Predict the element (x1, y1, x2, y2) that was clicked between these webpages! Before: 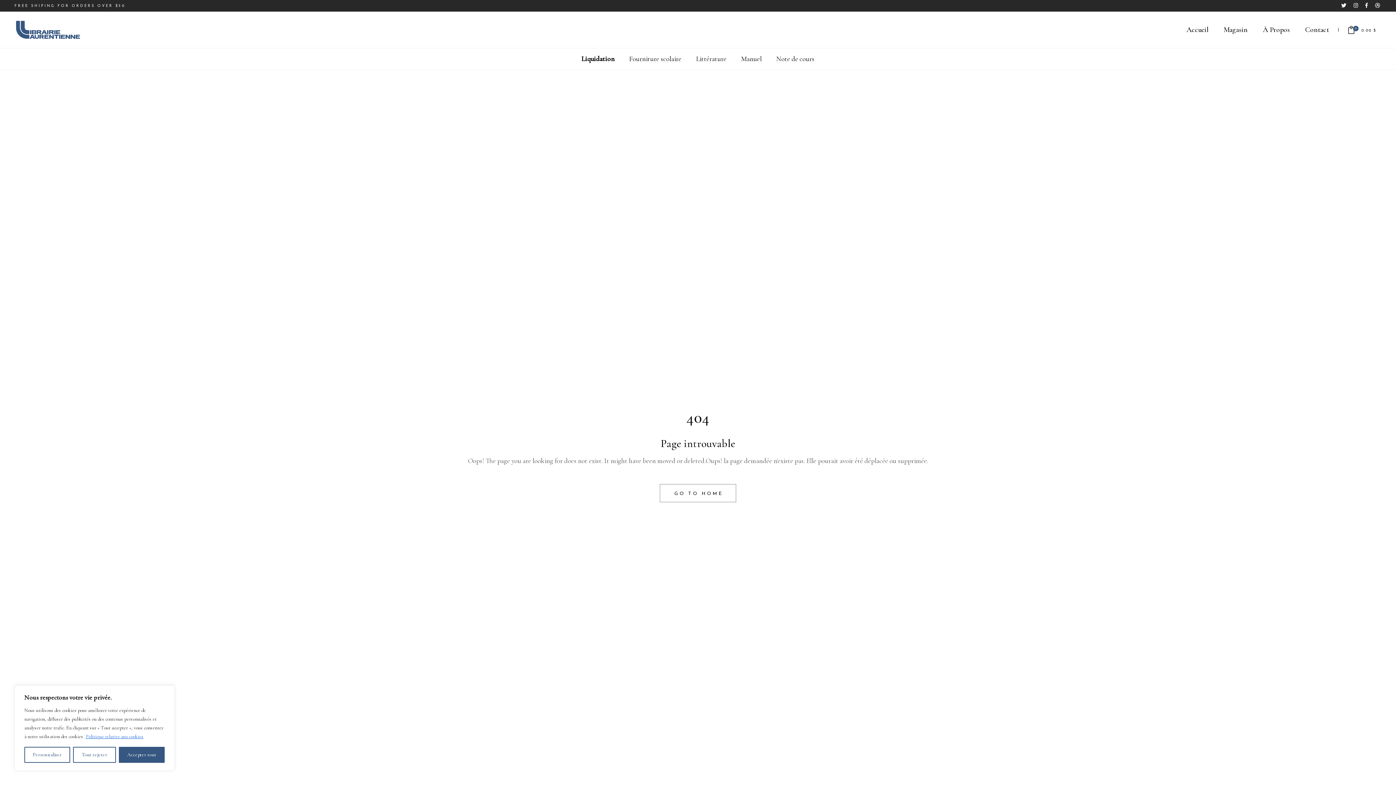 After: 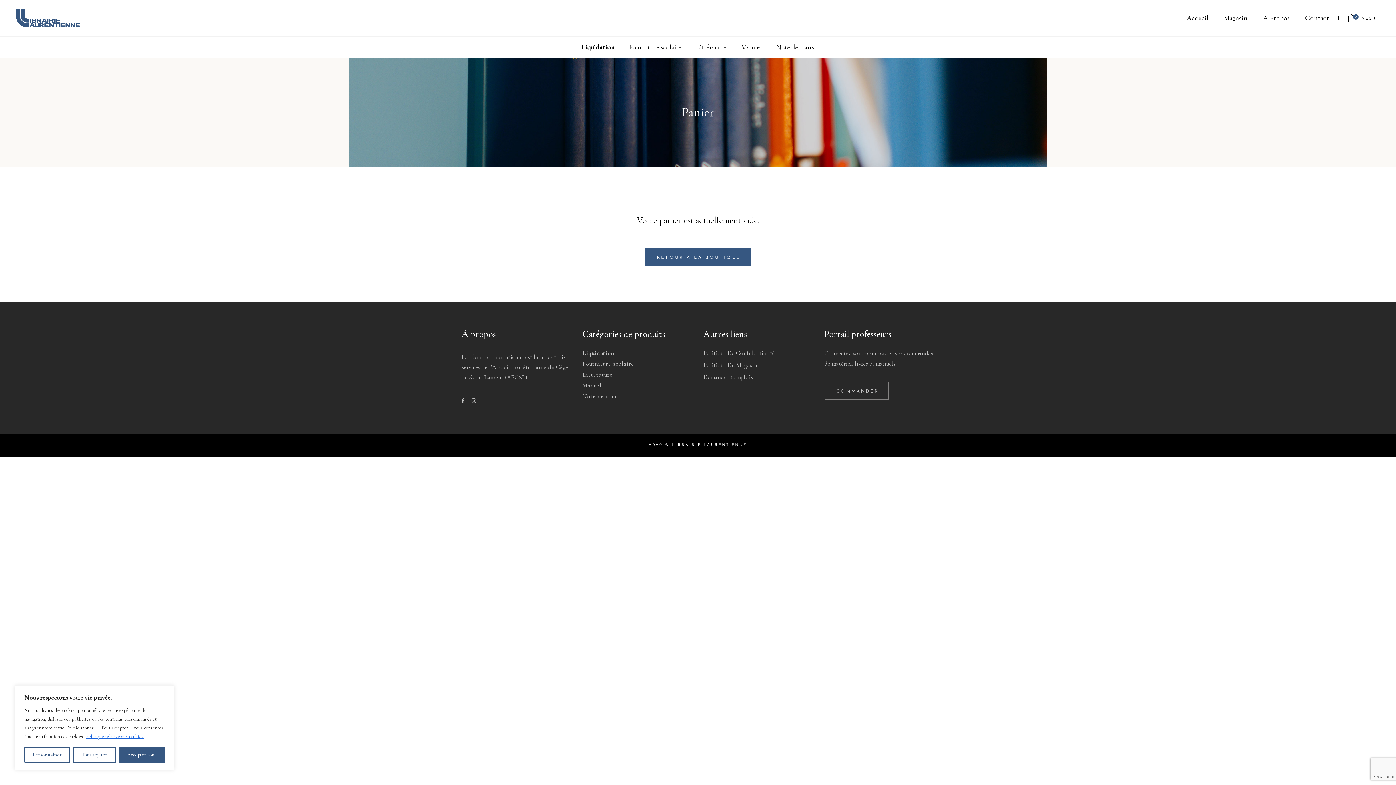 Action: bbox: (1347, 11, 1378, 48) label: 0
0.00 $